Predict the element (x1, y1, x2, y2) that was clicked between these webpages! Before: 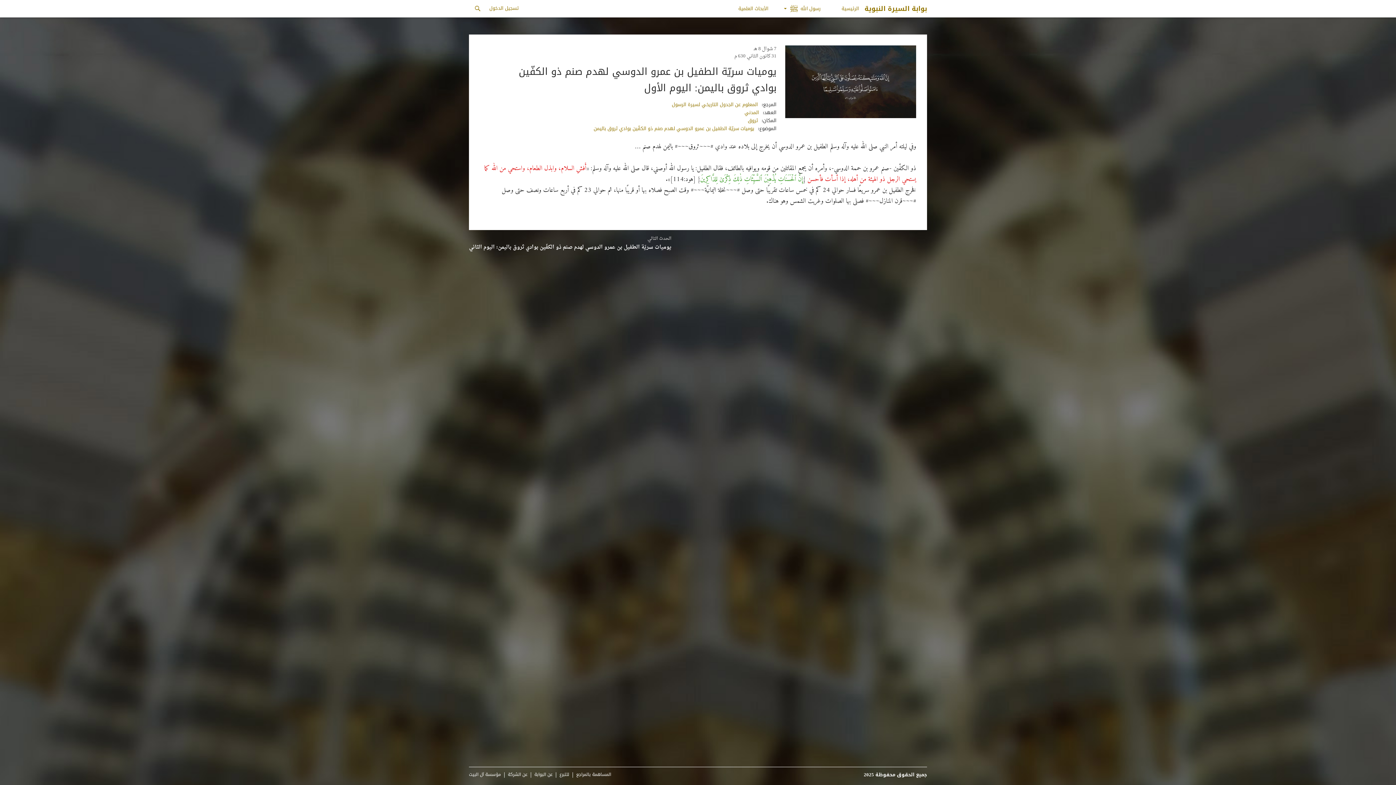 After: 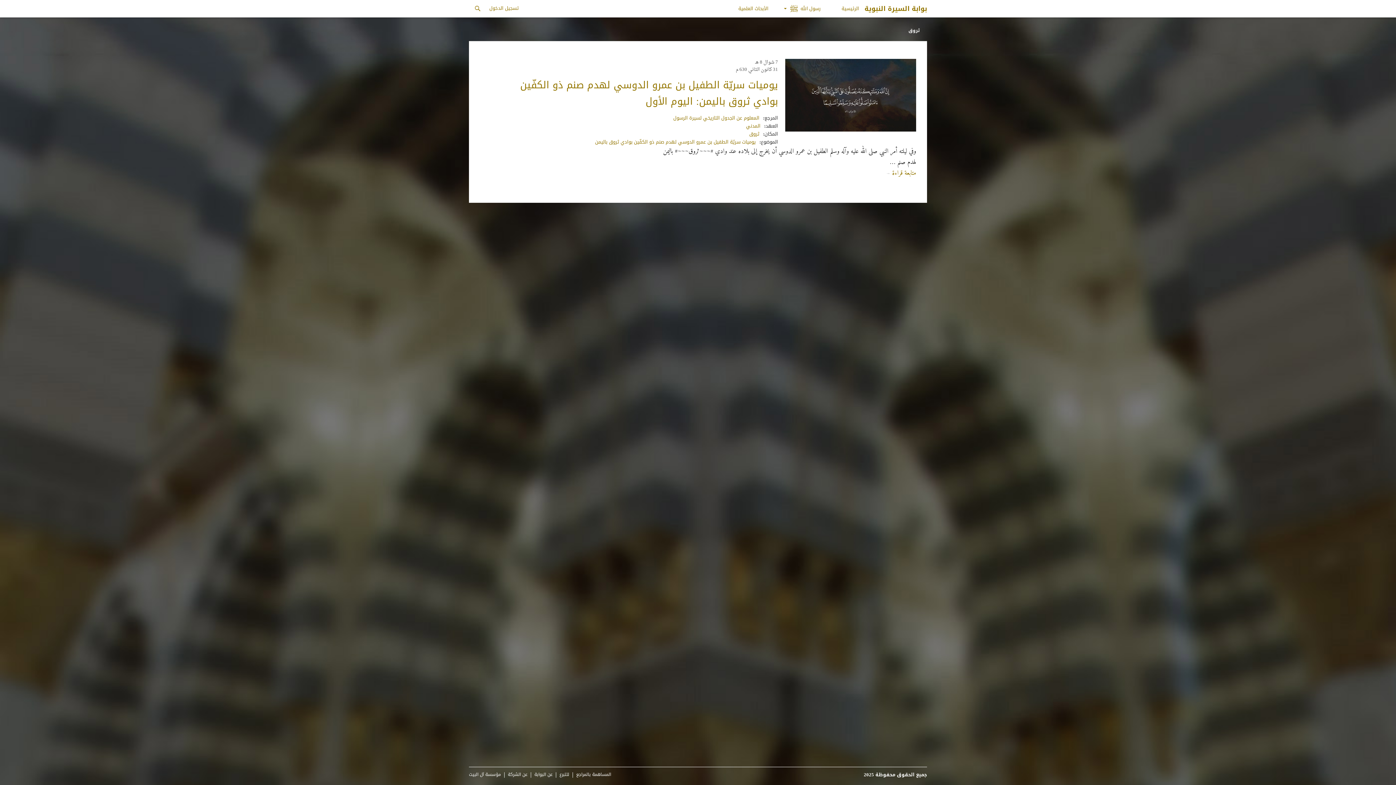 Action: label: ثروق bbox: (748, 116, 758, 124)